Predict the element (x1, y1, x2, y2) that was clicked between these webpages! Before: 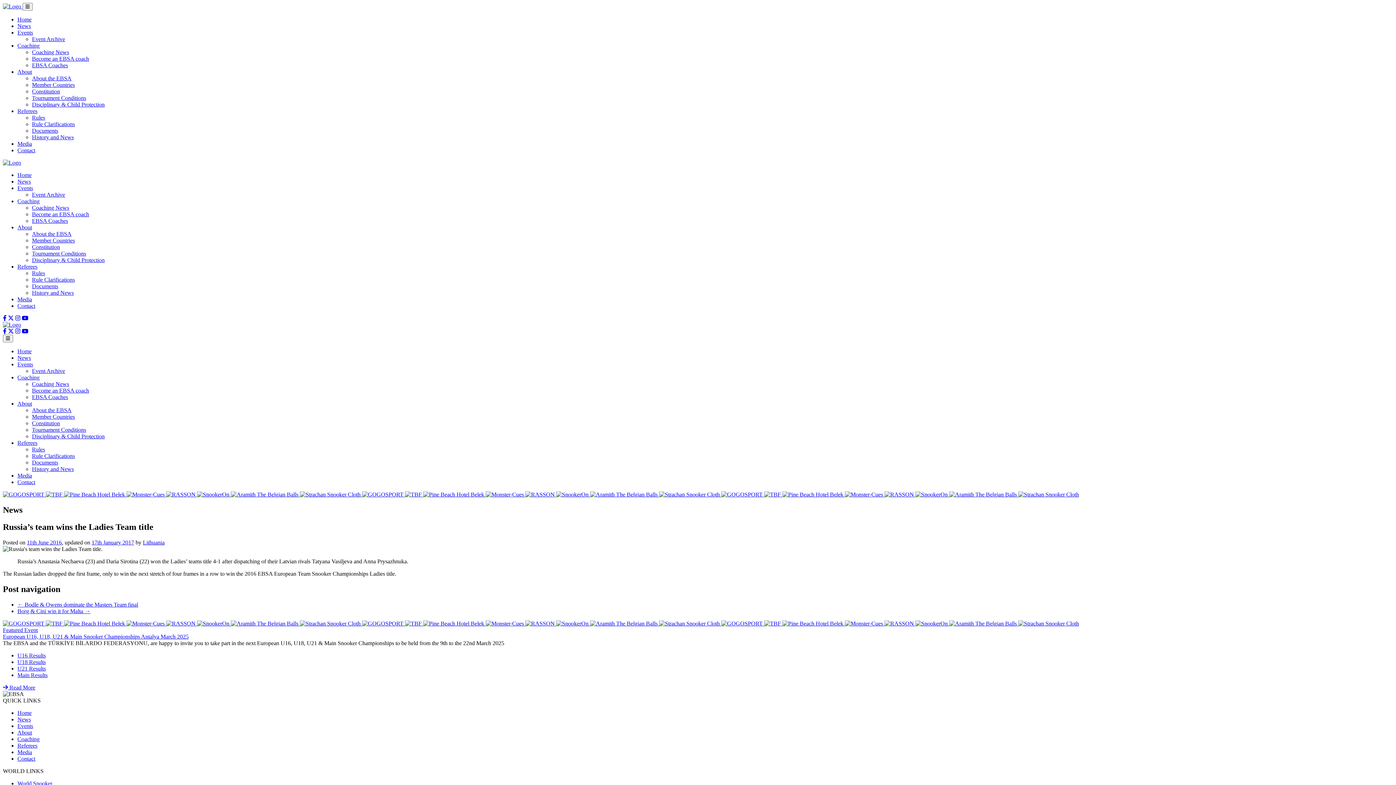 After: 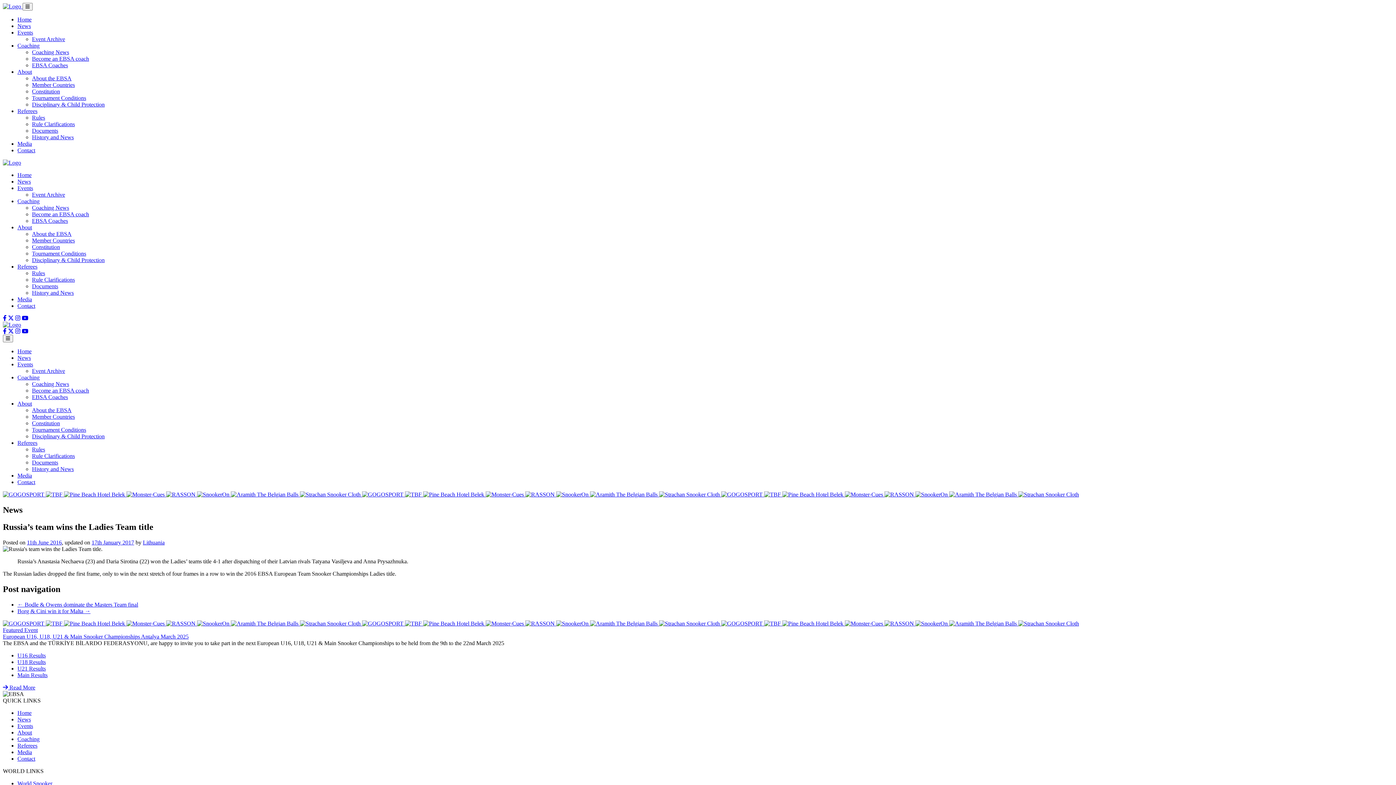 Action: bbox: (17, 672, 47, 678) label: Main Results